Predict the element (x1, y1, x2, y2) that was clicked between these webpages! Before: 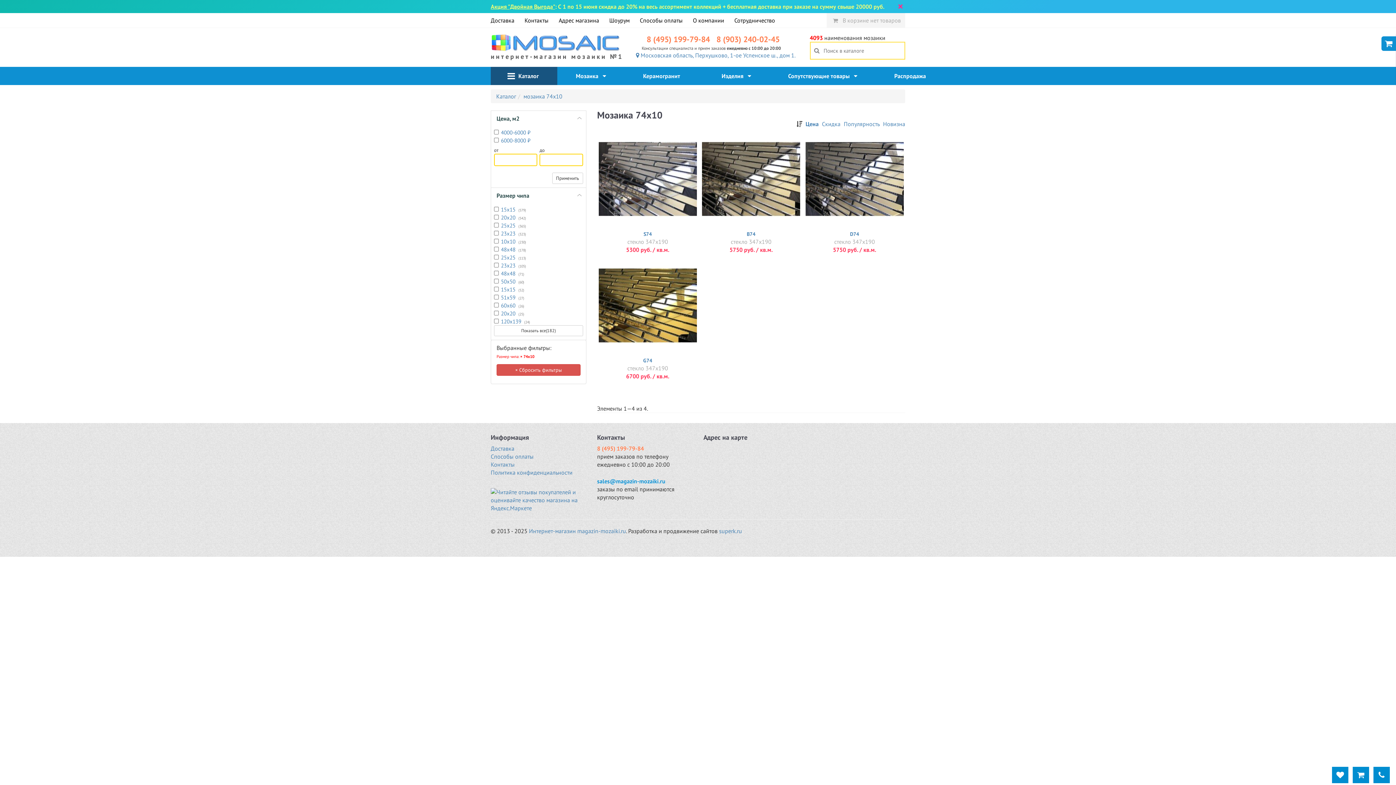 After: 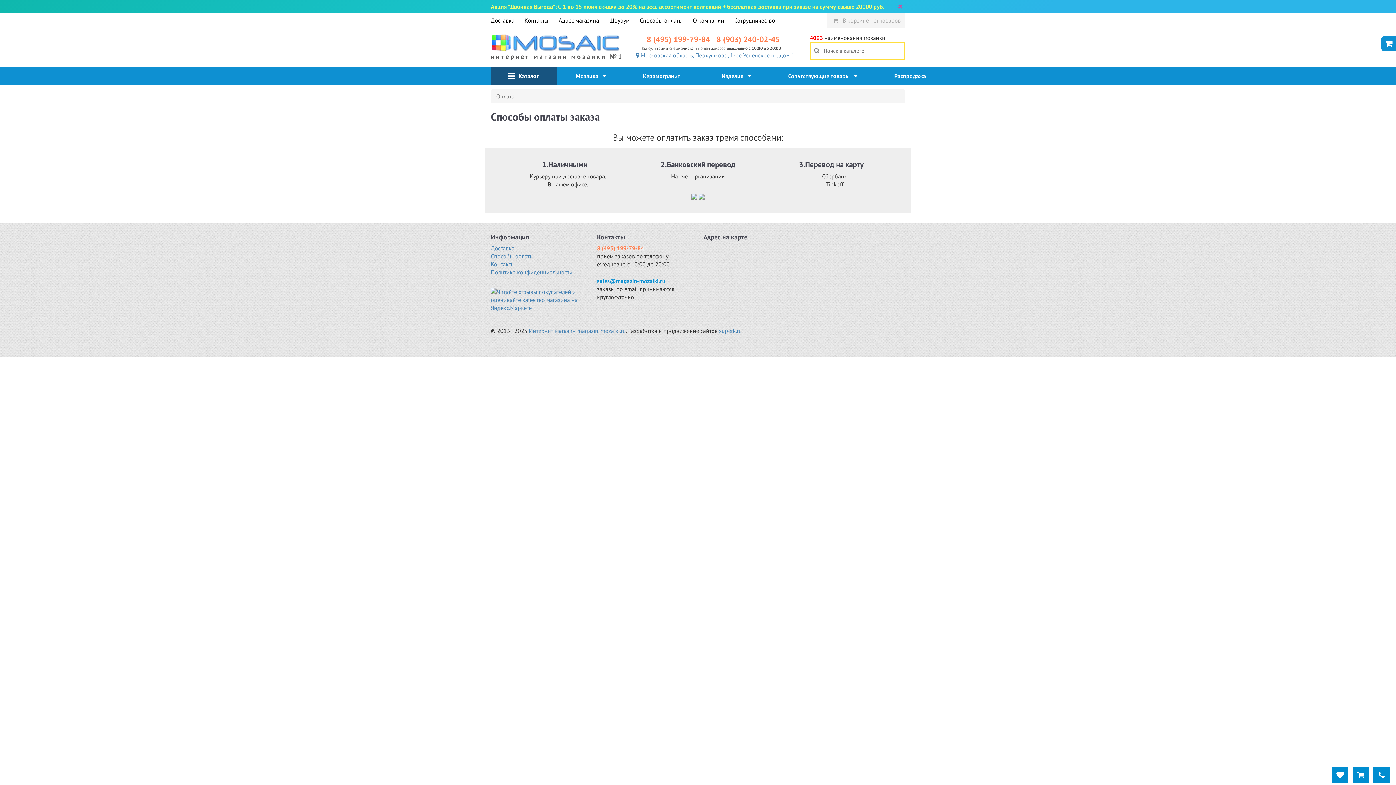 Action: bbox: (640, 13, 682, 27) label: Способы оплаты